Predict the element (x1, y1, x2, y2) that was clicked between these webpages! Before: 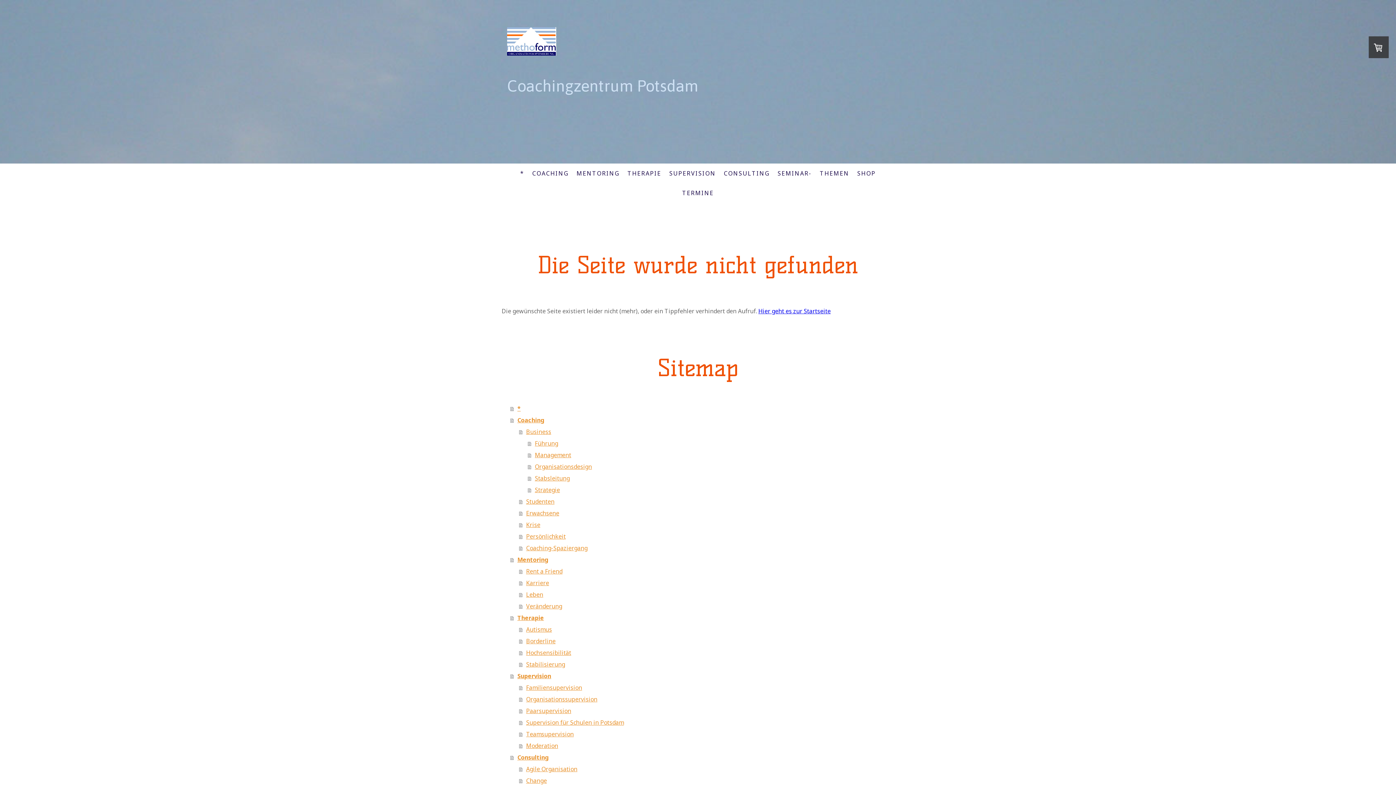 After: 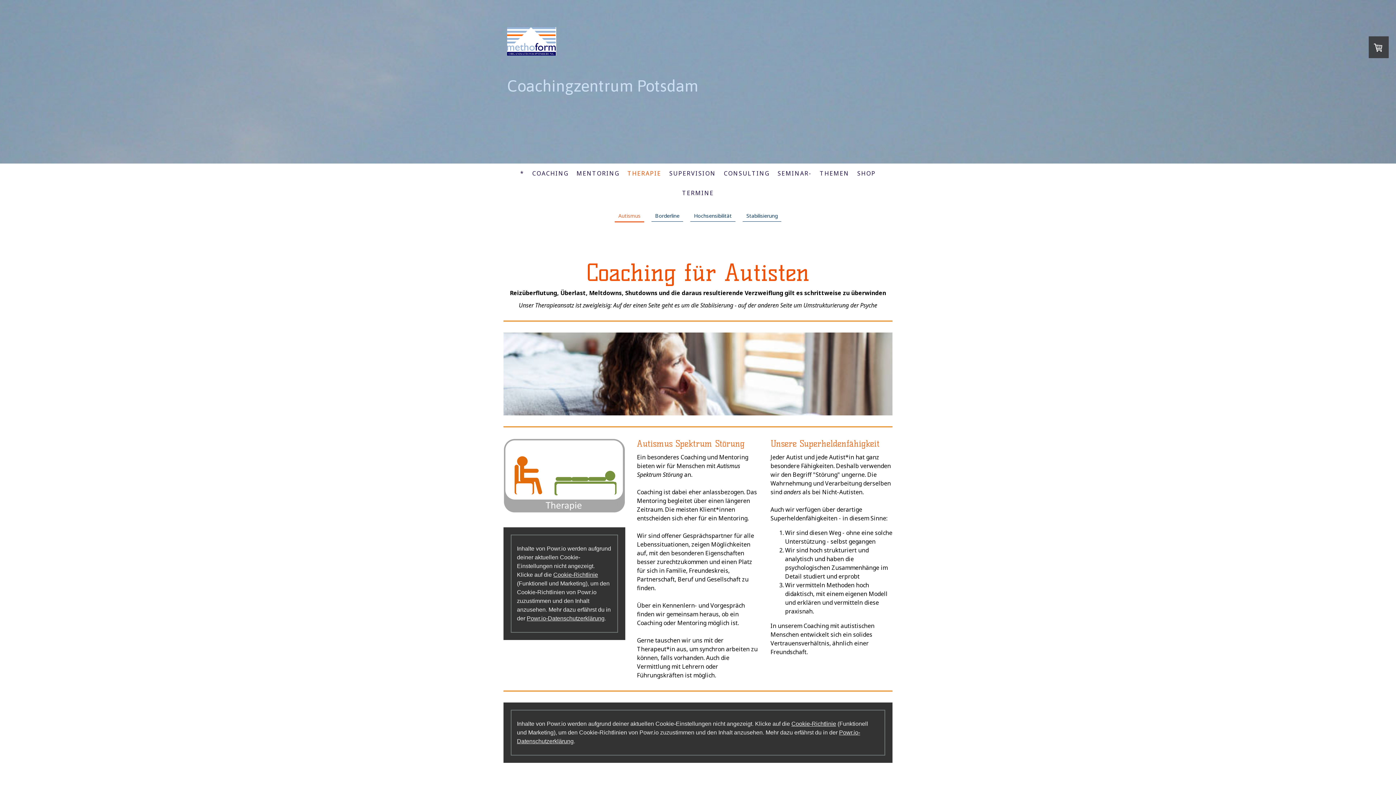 Action: bbox: (519, 623, 894, 635) label: Autismus